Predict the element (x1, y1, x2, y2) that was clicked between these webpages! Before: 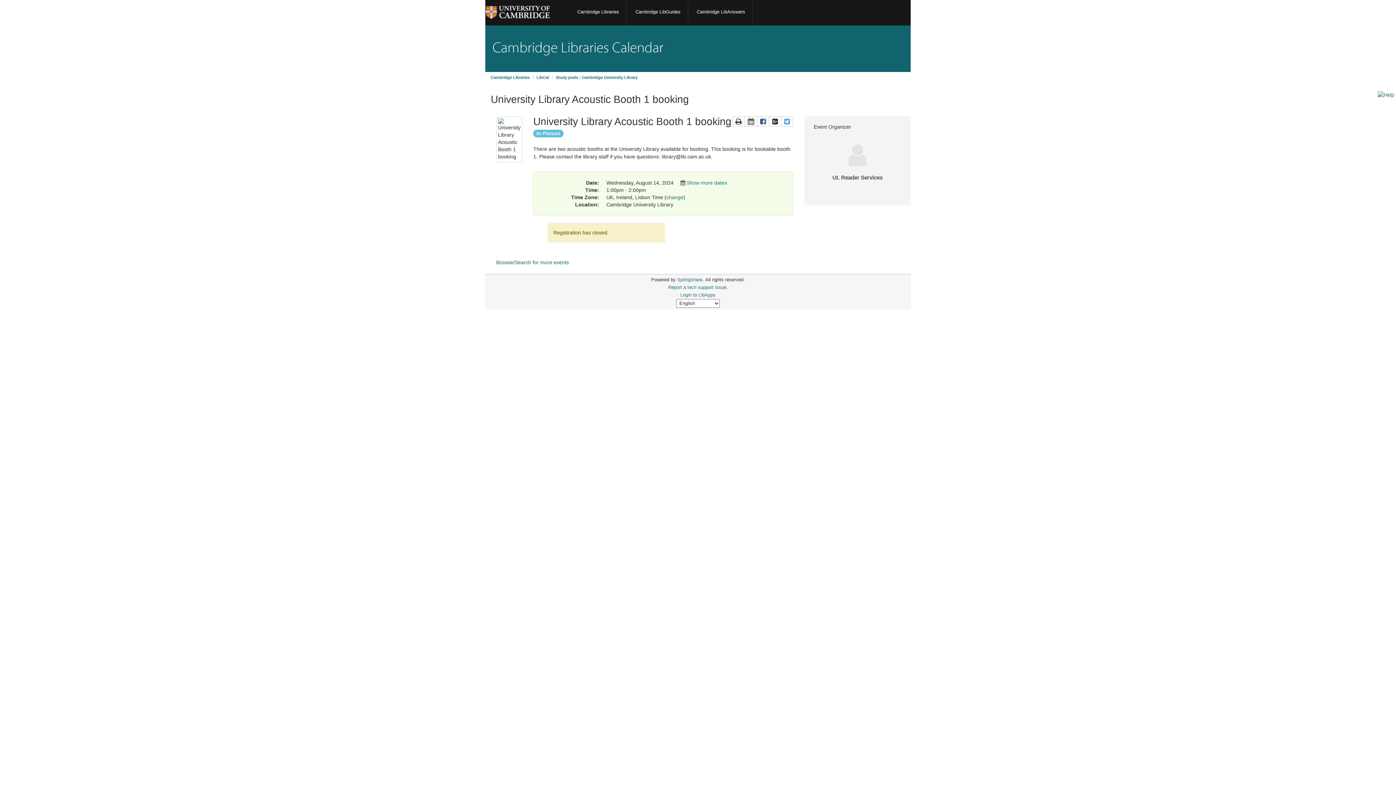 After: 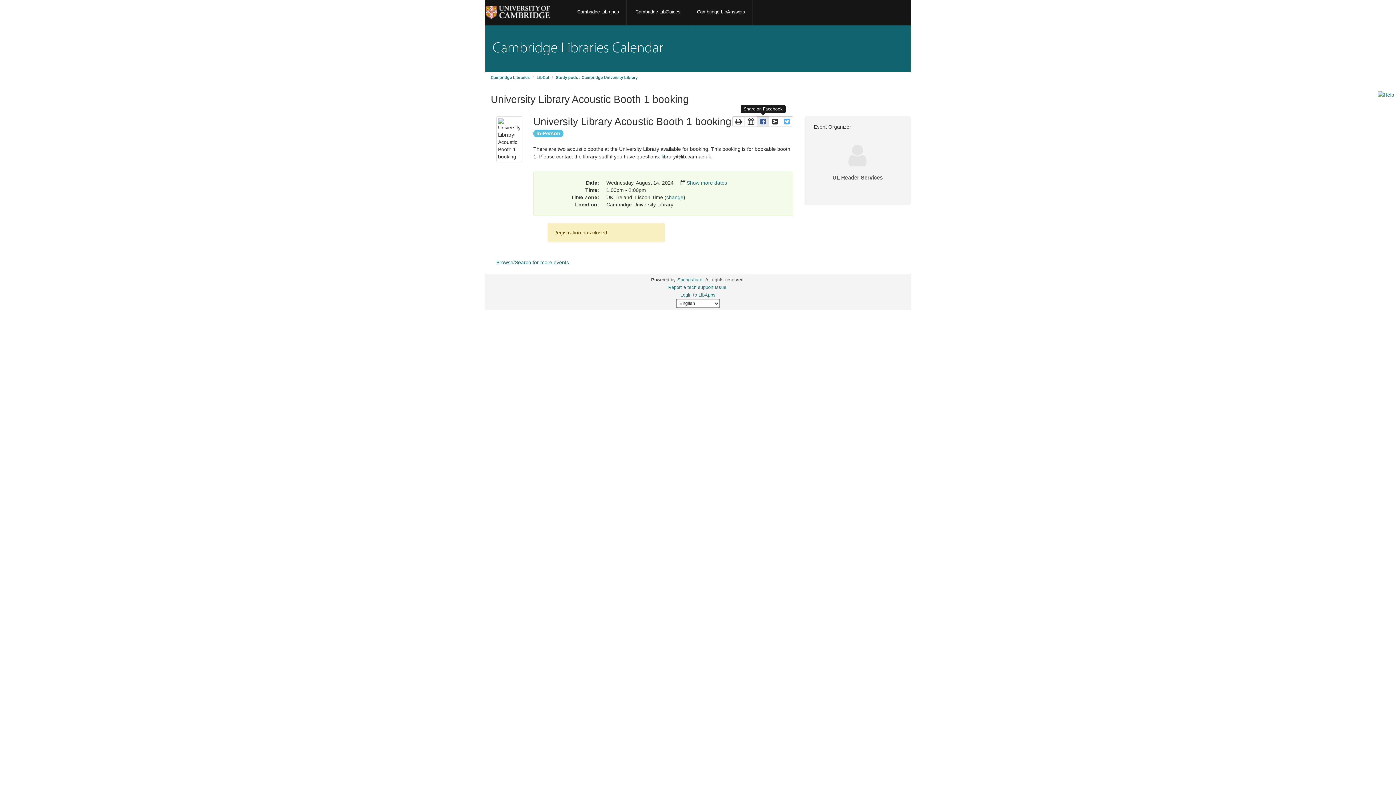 Action: label: Share page on Facebook
This link opens in a new window bbox: (757, 116, 769, 126)